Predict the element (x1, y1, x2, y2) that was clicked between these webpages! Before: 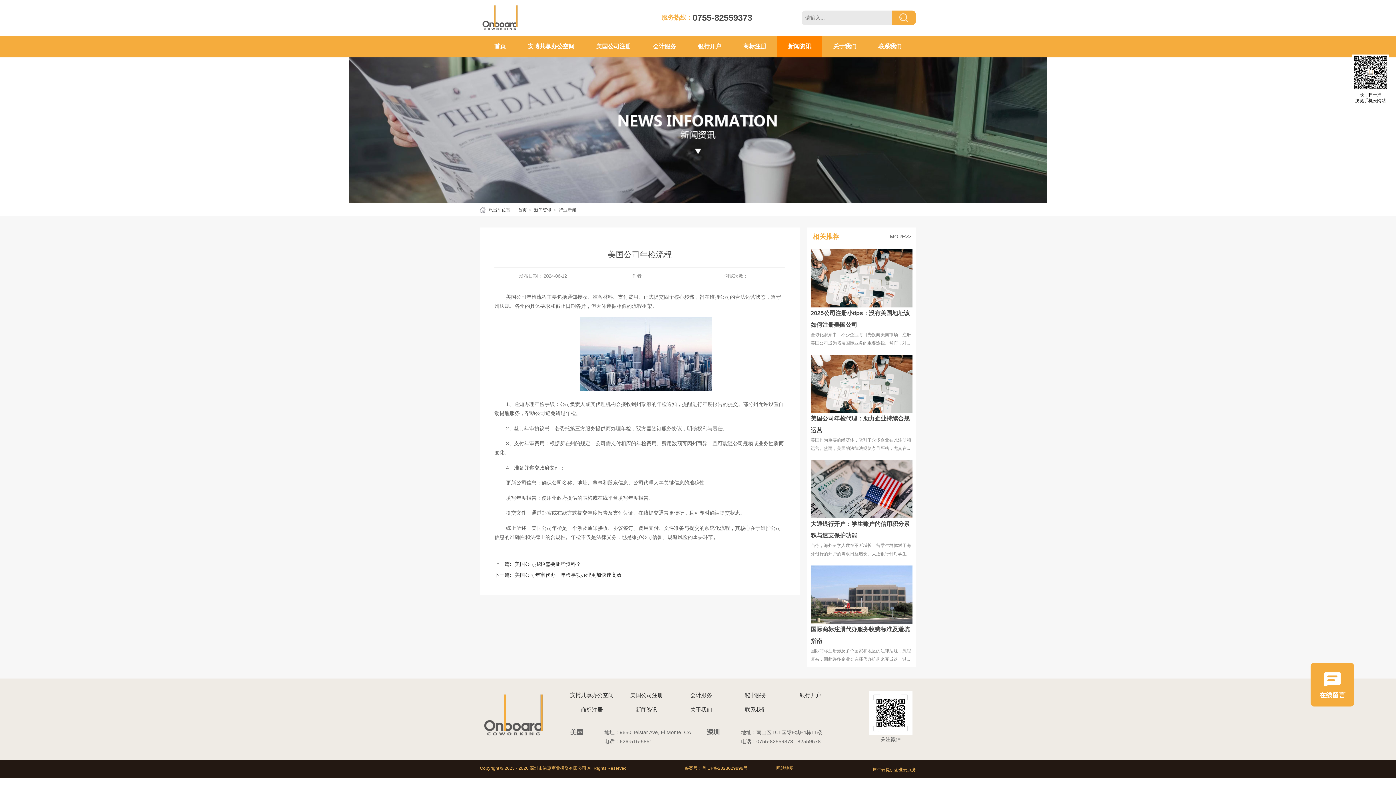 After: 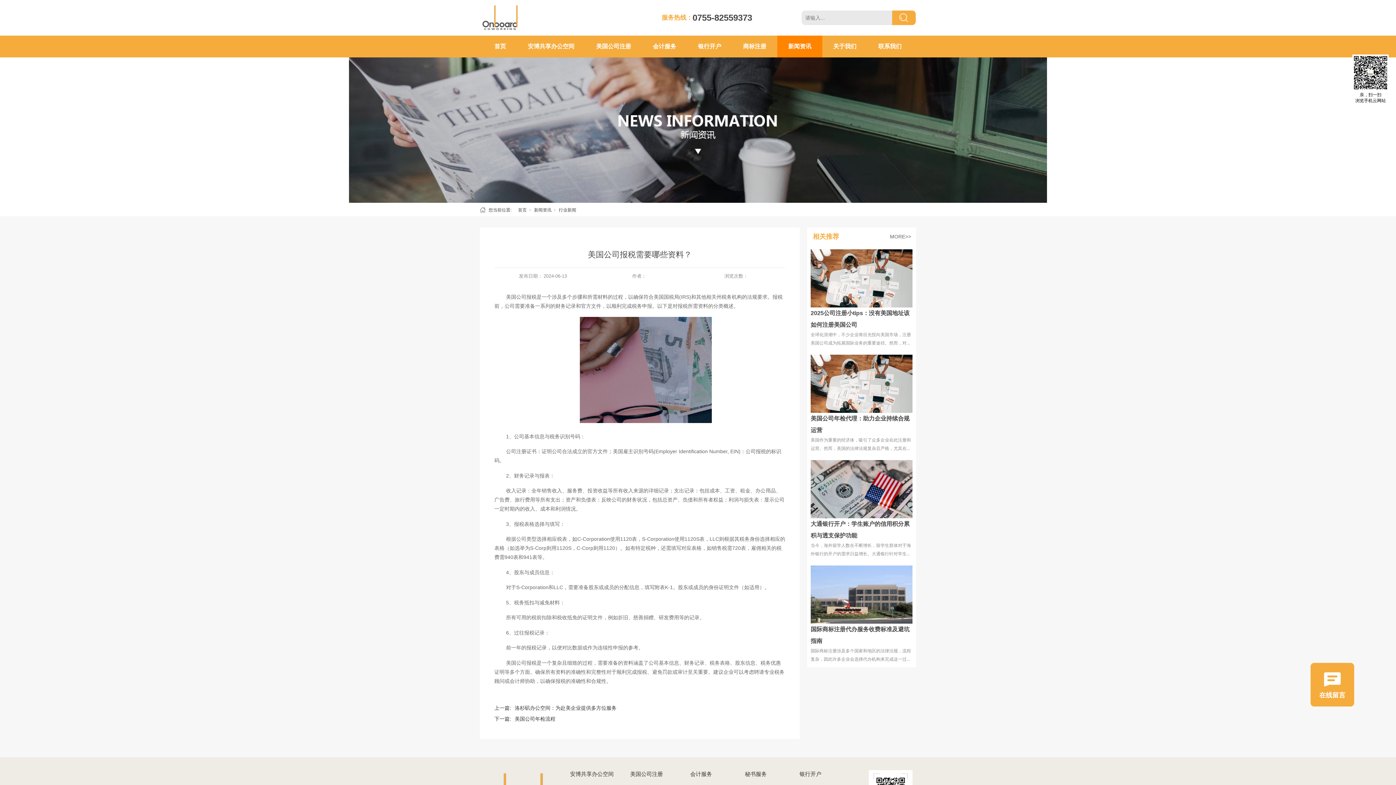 Action: bbox: (494, 561, 577, 567) label: 上一篇:美国公司报税需要哪些资料？